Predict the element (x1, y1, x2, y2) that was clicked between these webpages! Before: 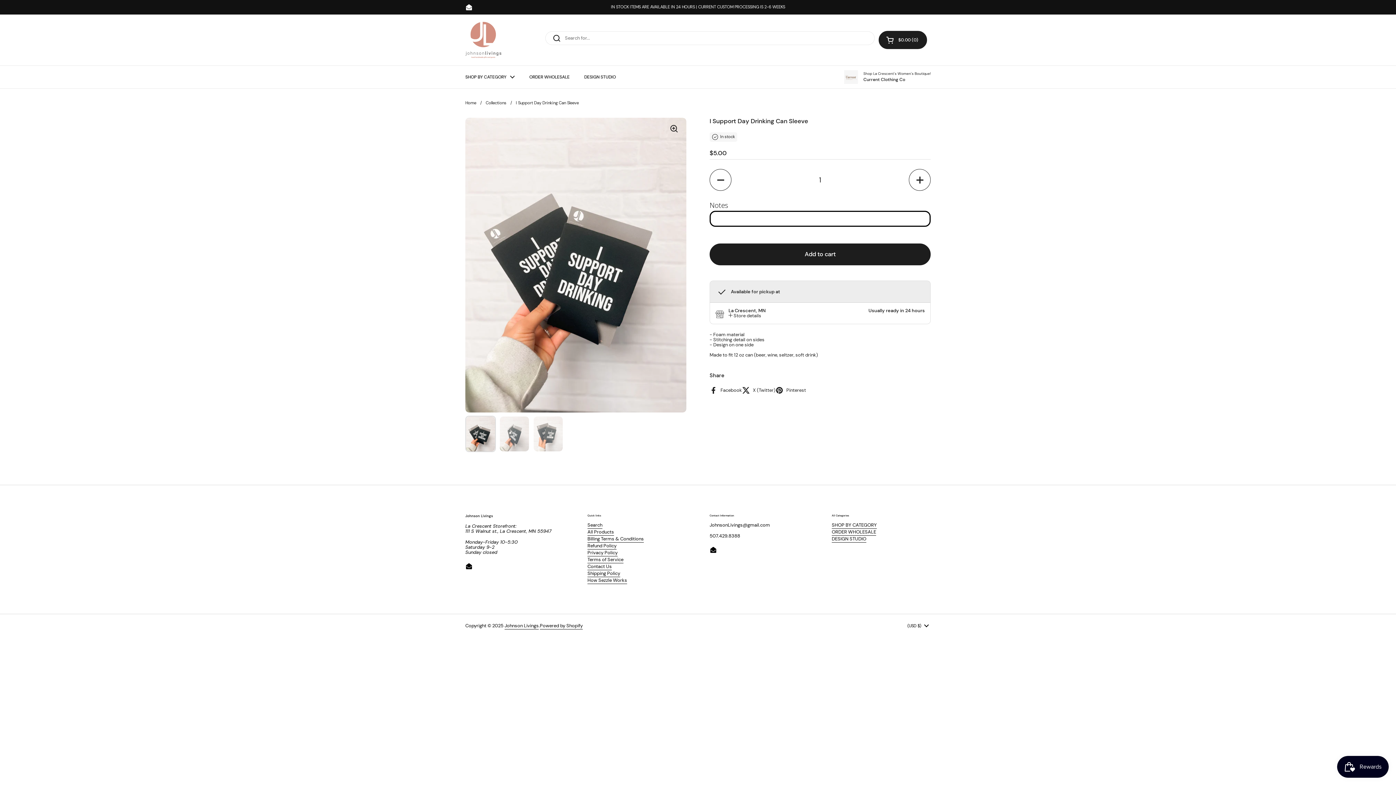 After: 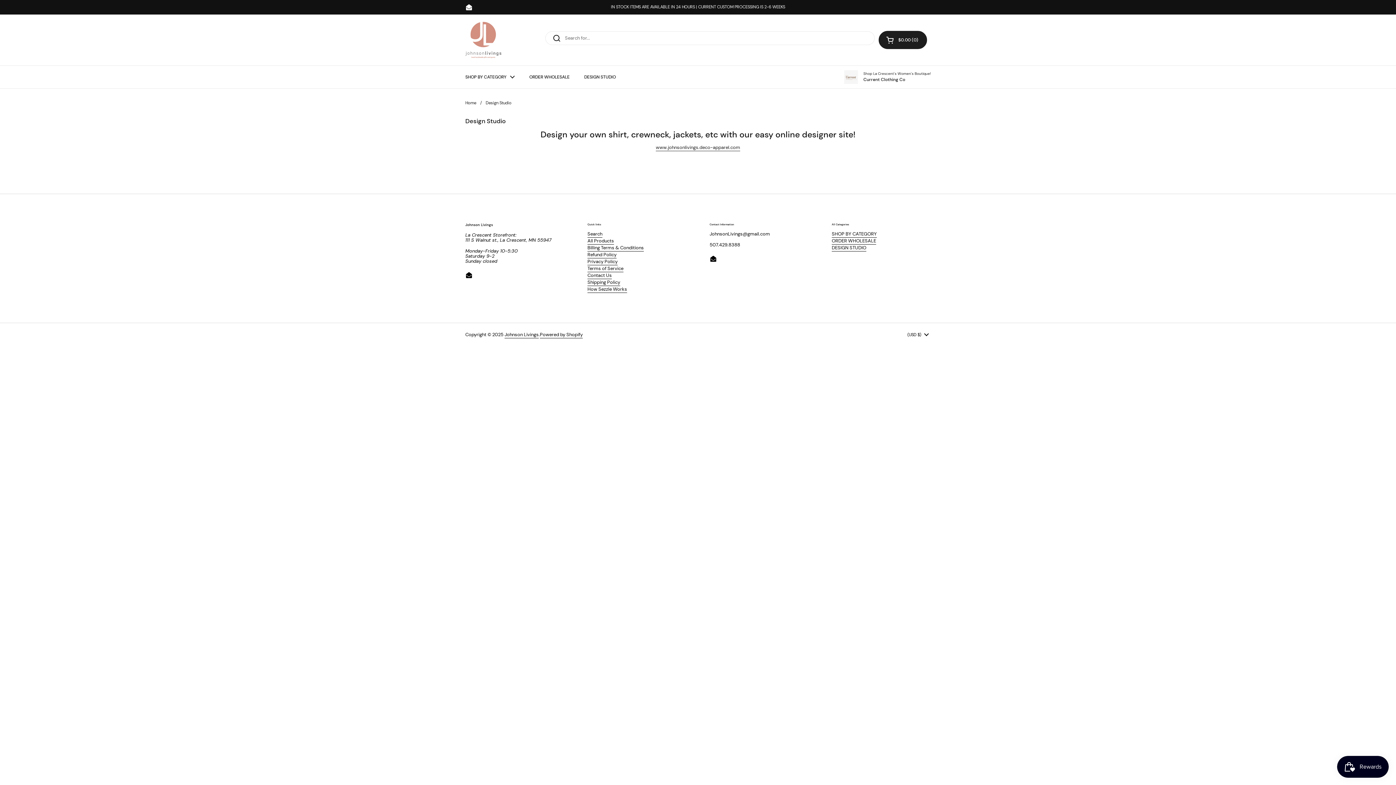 Action: bbox: (832, 536, 866, 542) label: DESIGN STUDIO